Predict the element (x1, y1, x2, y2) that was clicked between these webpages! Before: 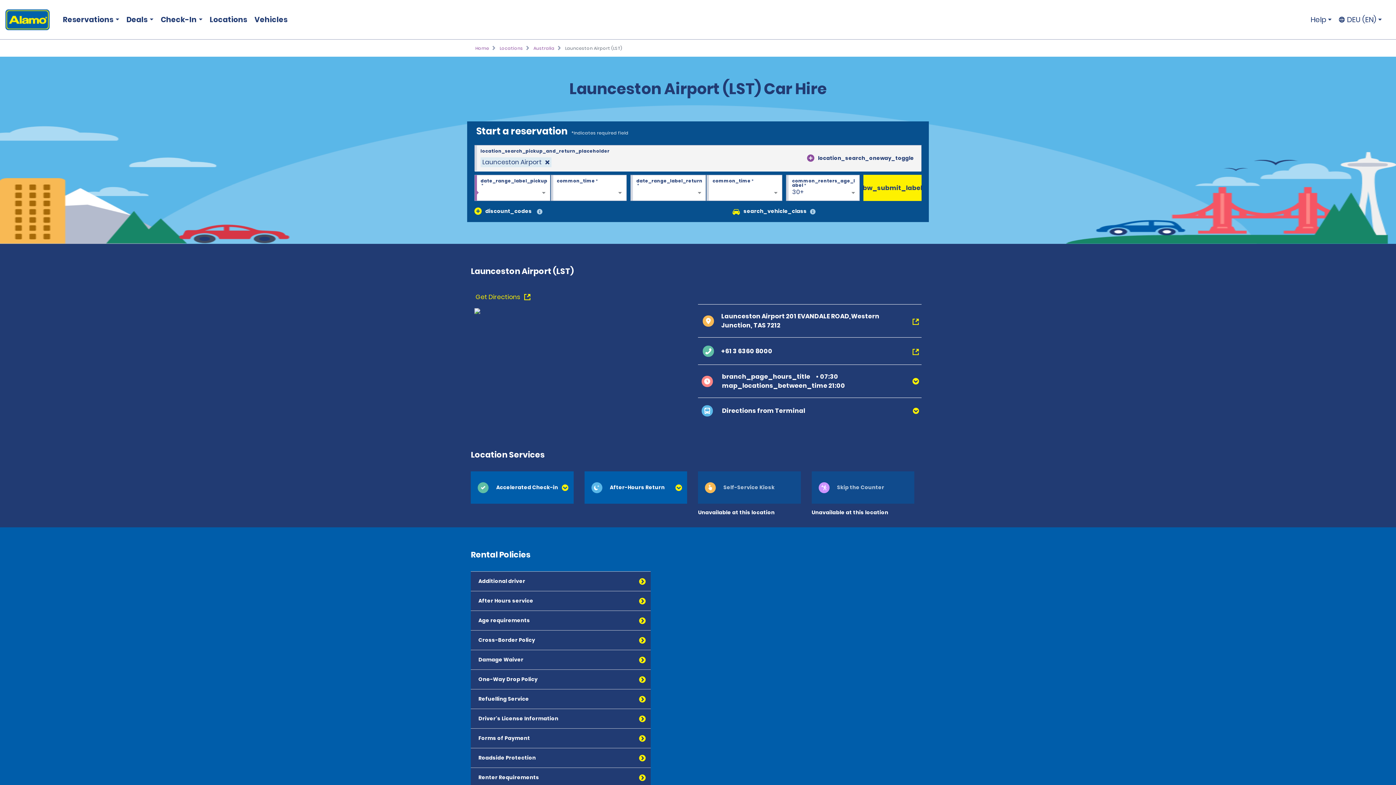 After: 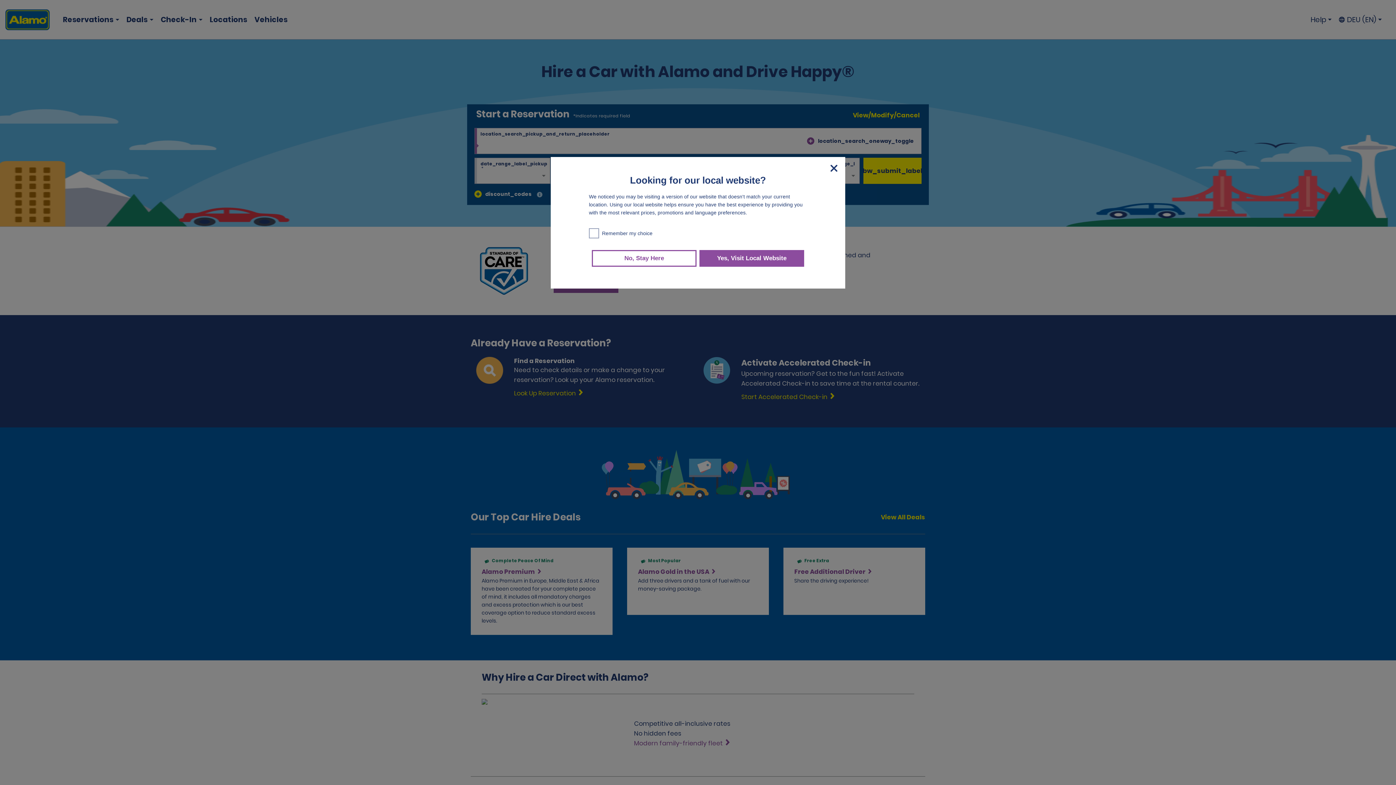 Action: bbox: (0, 9, 49, 30)